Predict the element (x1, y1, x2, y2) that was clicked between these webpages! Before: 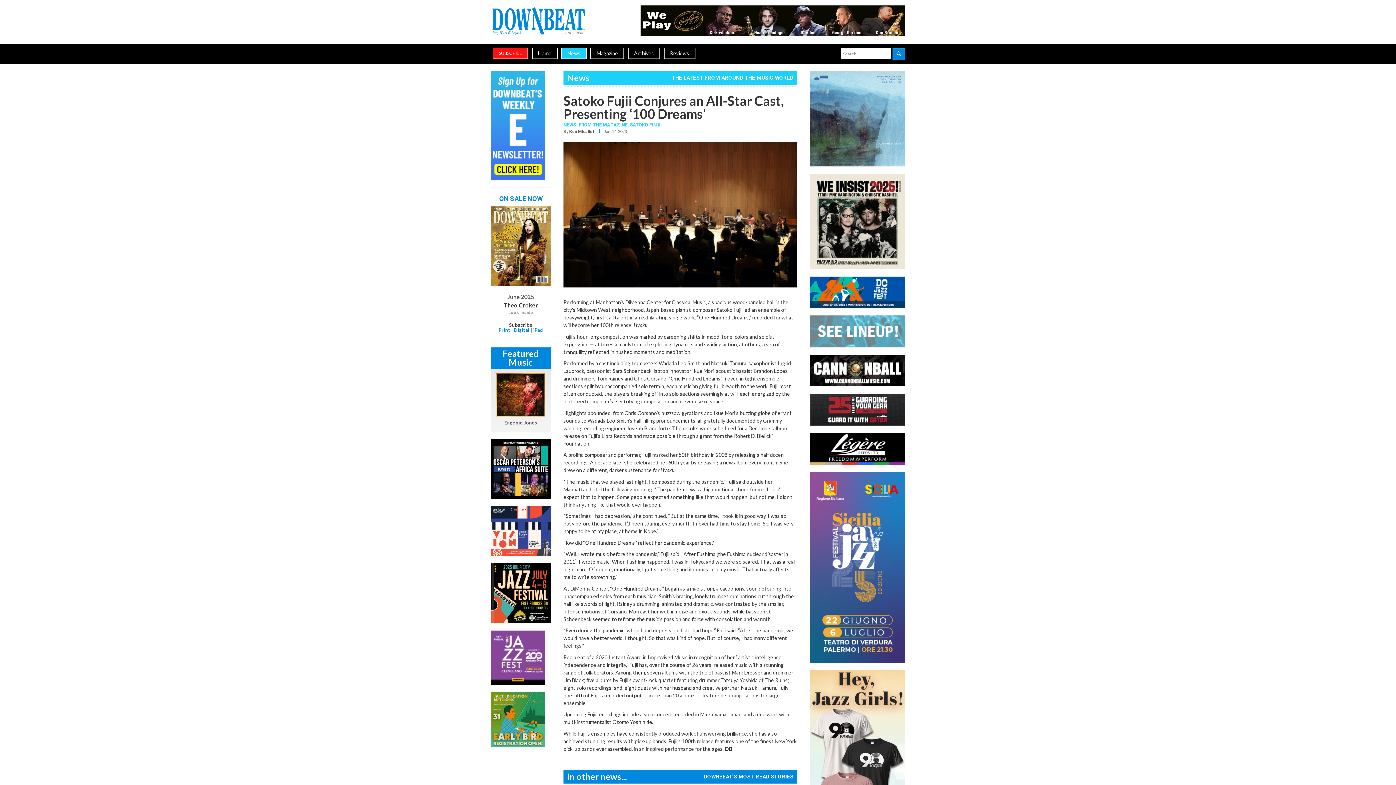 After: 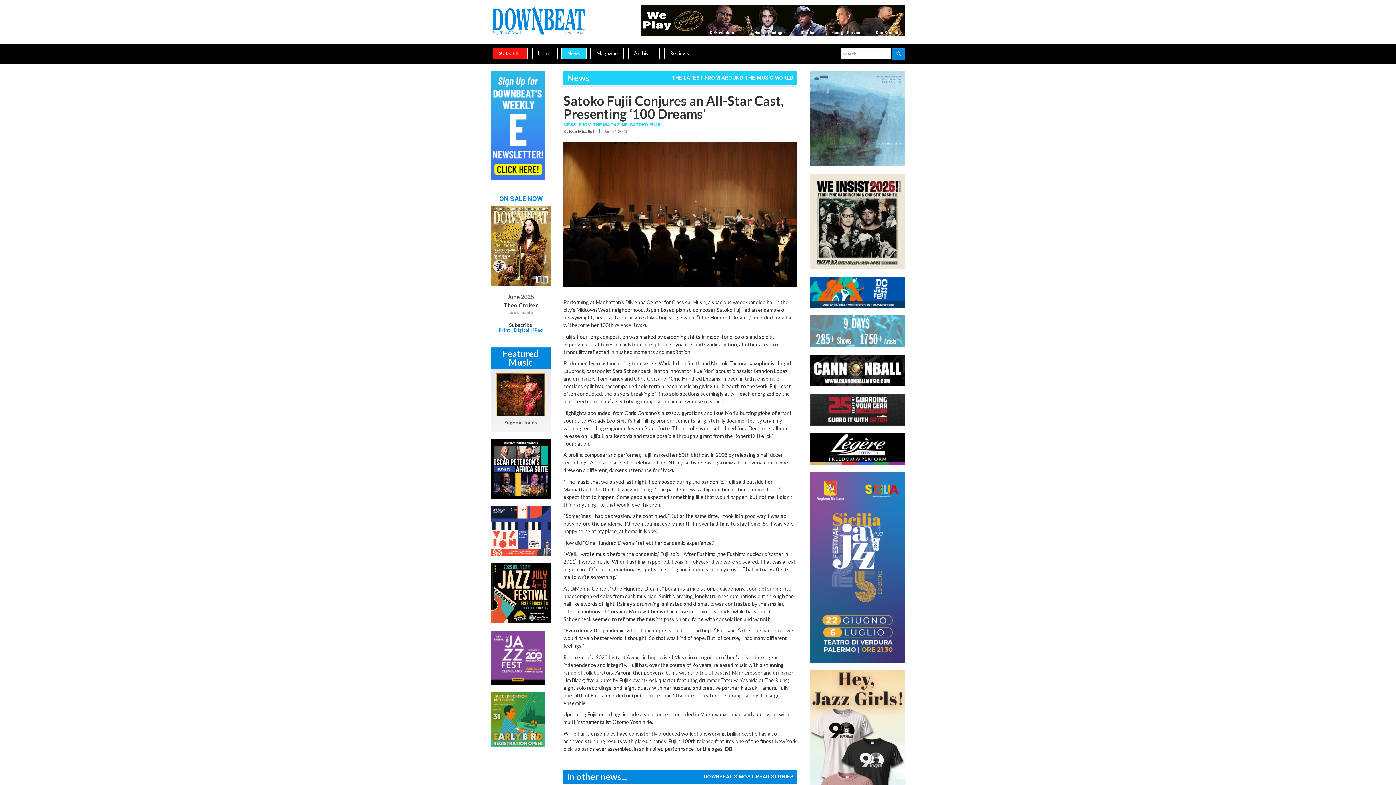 Action: bbox: (810, 472, 905, 663)